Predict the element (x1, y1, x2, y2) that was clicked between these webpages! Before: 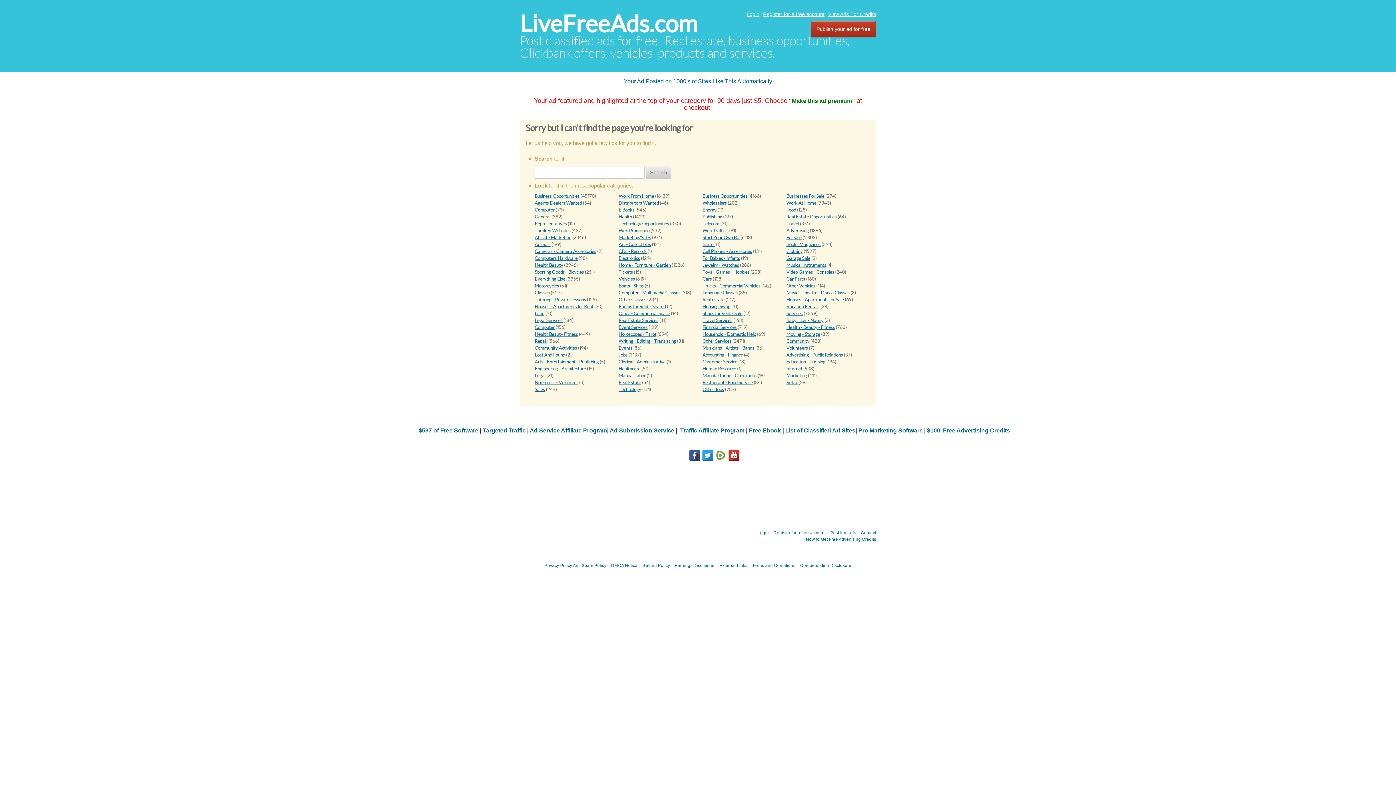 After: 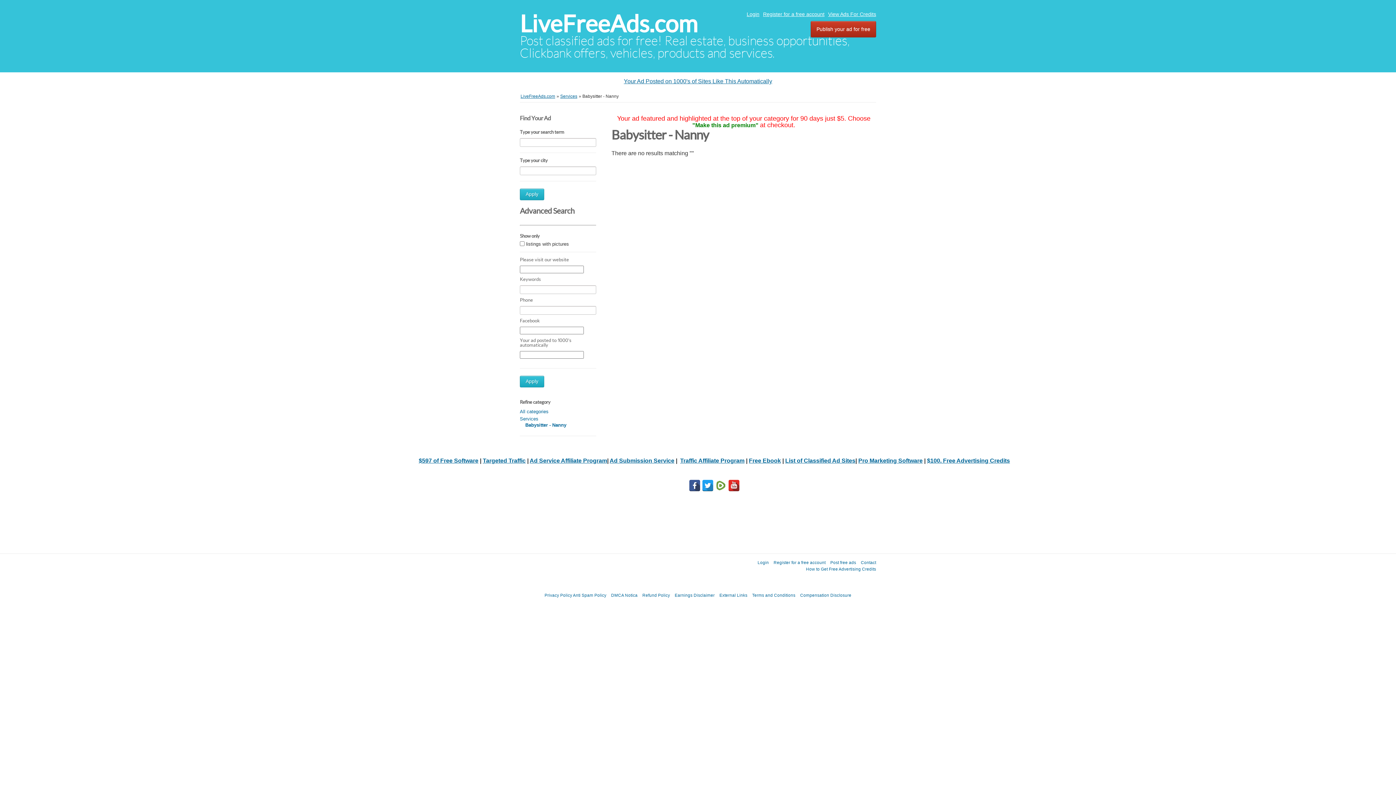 Action: label: Babysitter - Nanny bbox: (786, 317, 823, 323)